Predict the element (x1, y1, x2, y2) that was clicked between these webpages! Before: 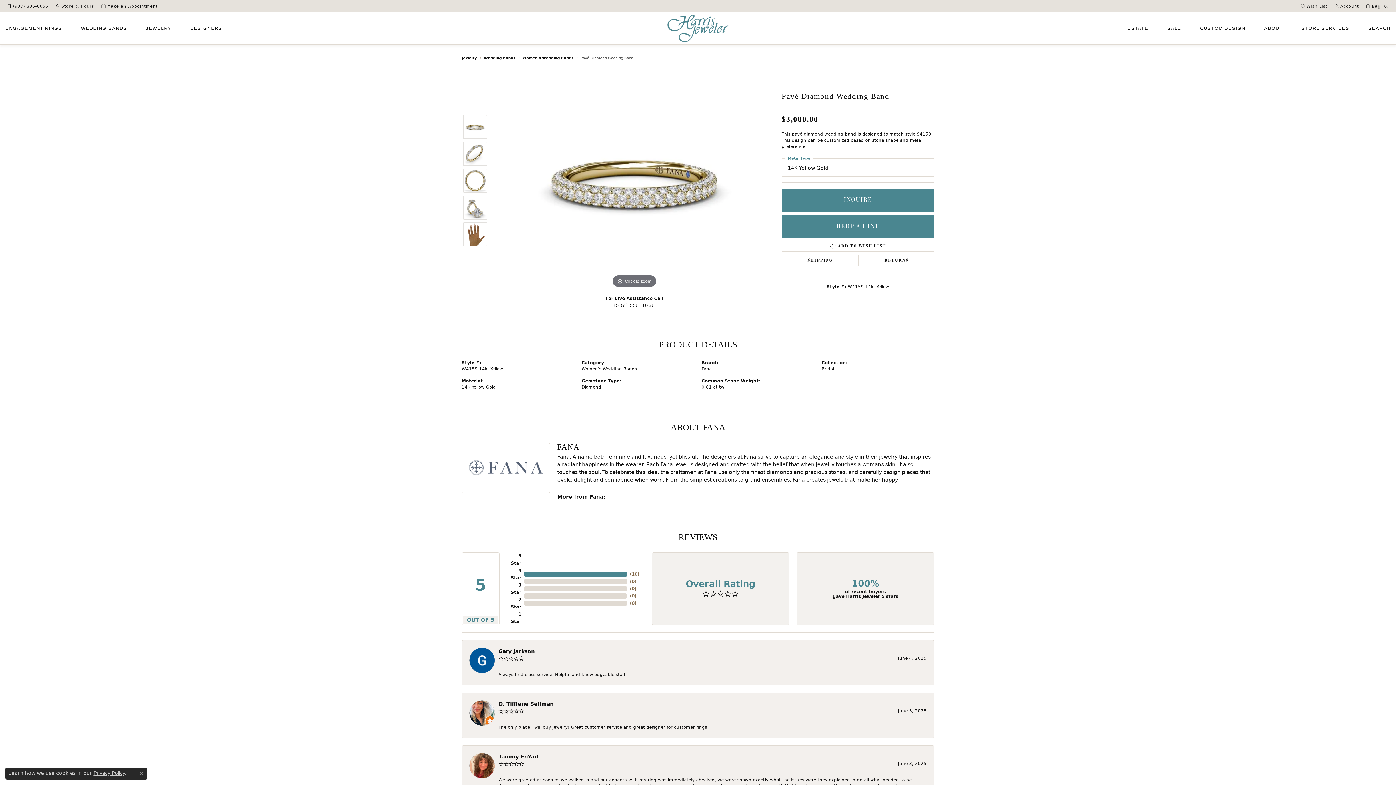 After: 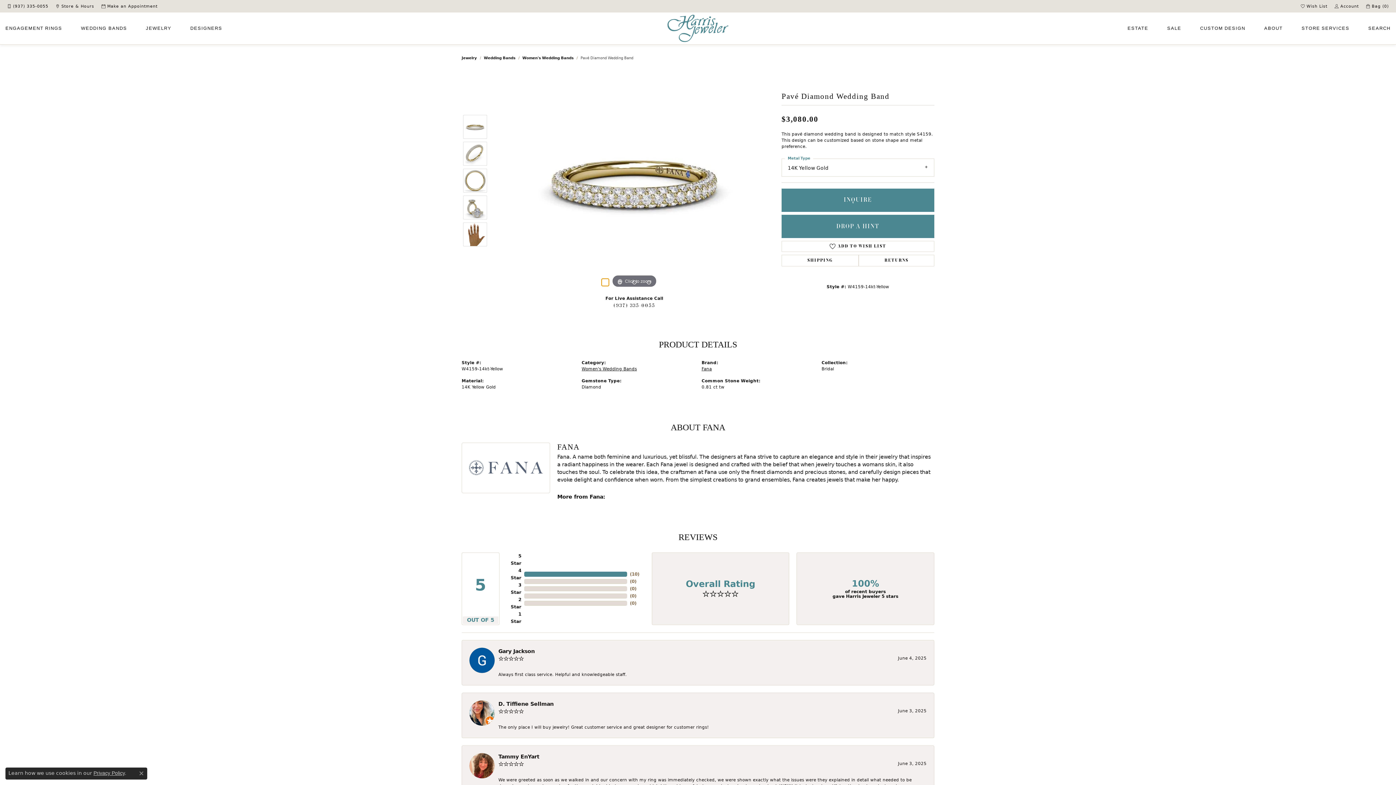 Action: label: Navigate to slide 1 bbox: (601, 278, 609, 286)